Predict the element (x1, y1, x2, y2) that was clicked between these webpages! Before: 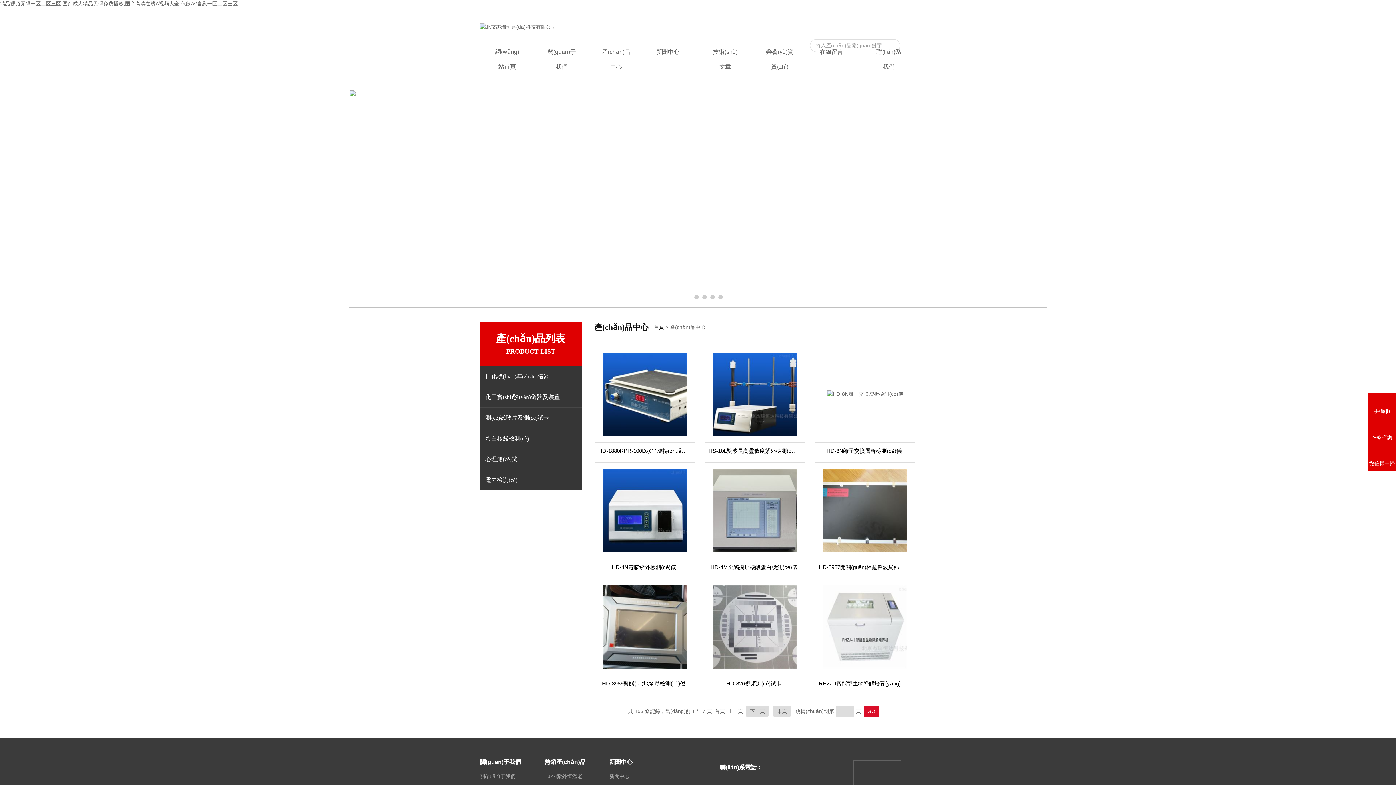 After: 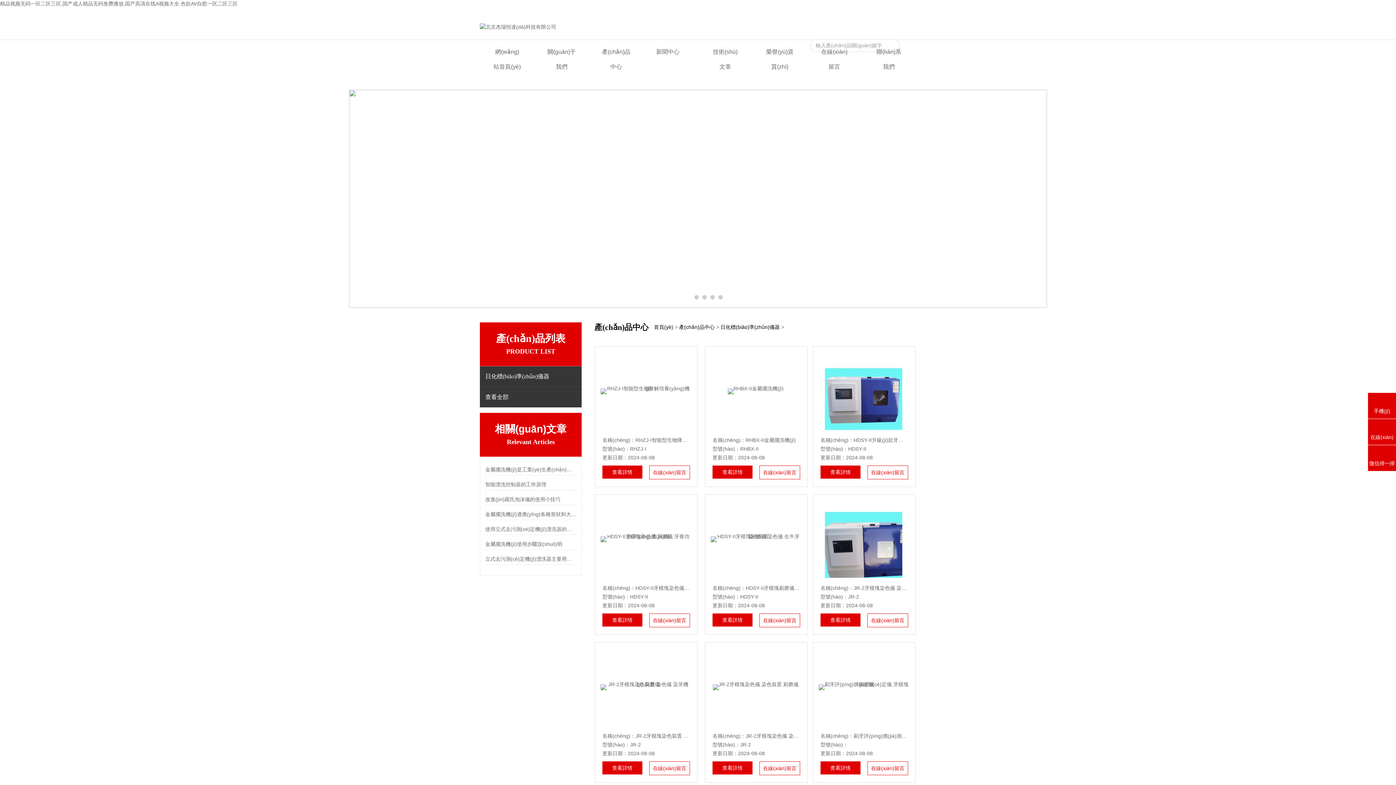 Action: label: 日化標(biāo)準(zhǔn)儀器 bbox: (480, 366, 581, 386)